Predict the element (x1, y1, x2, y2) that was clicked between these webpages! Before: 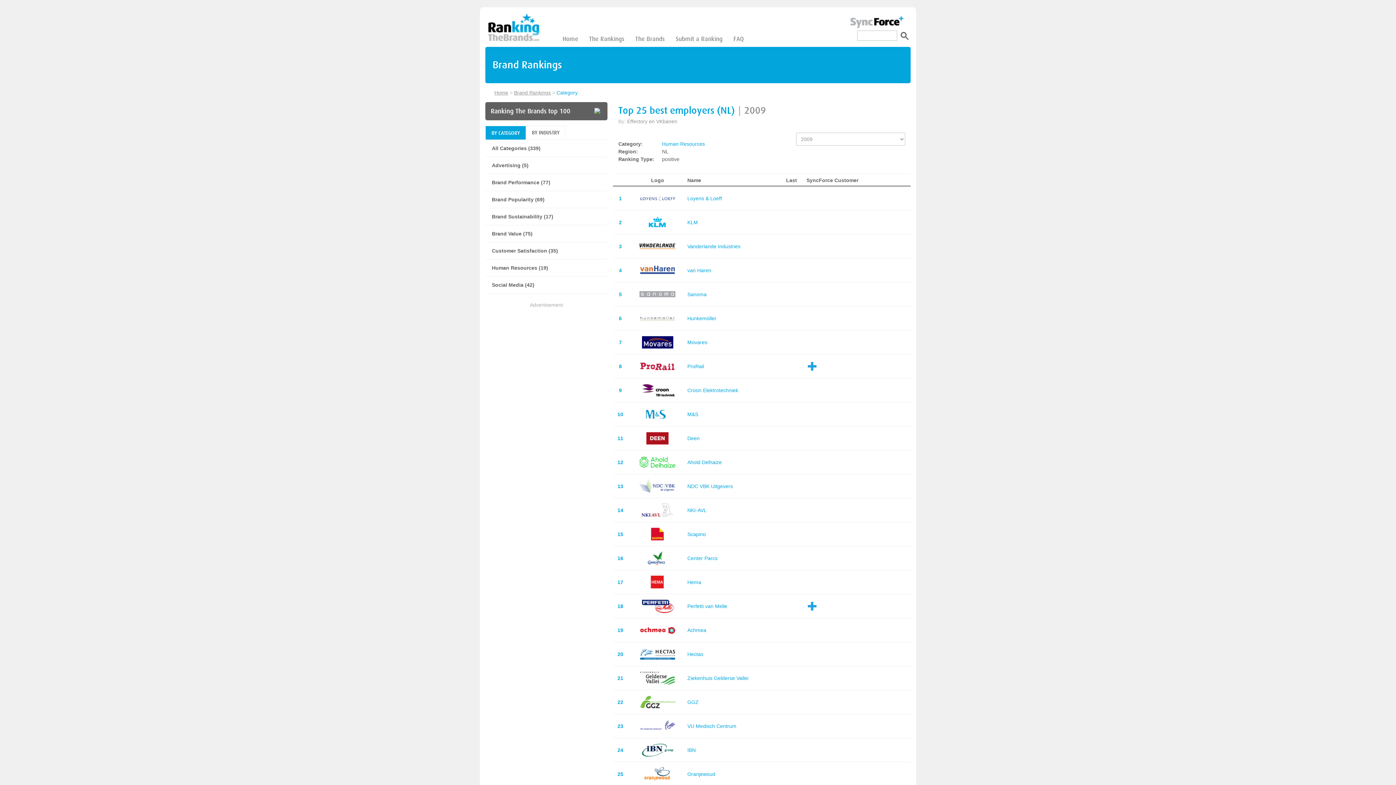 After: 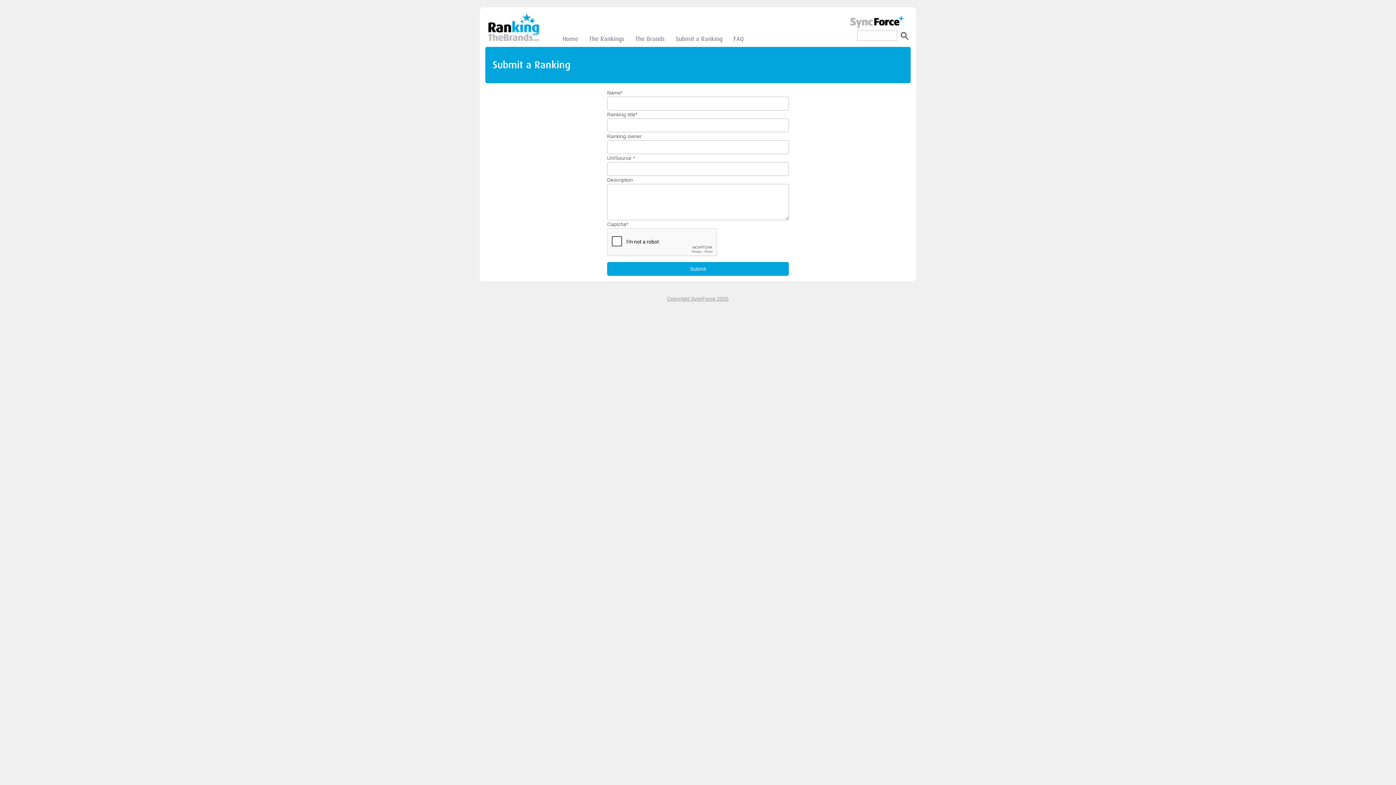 Action: label: Submit a Ranking bbox: (670, 32, 728, 46)